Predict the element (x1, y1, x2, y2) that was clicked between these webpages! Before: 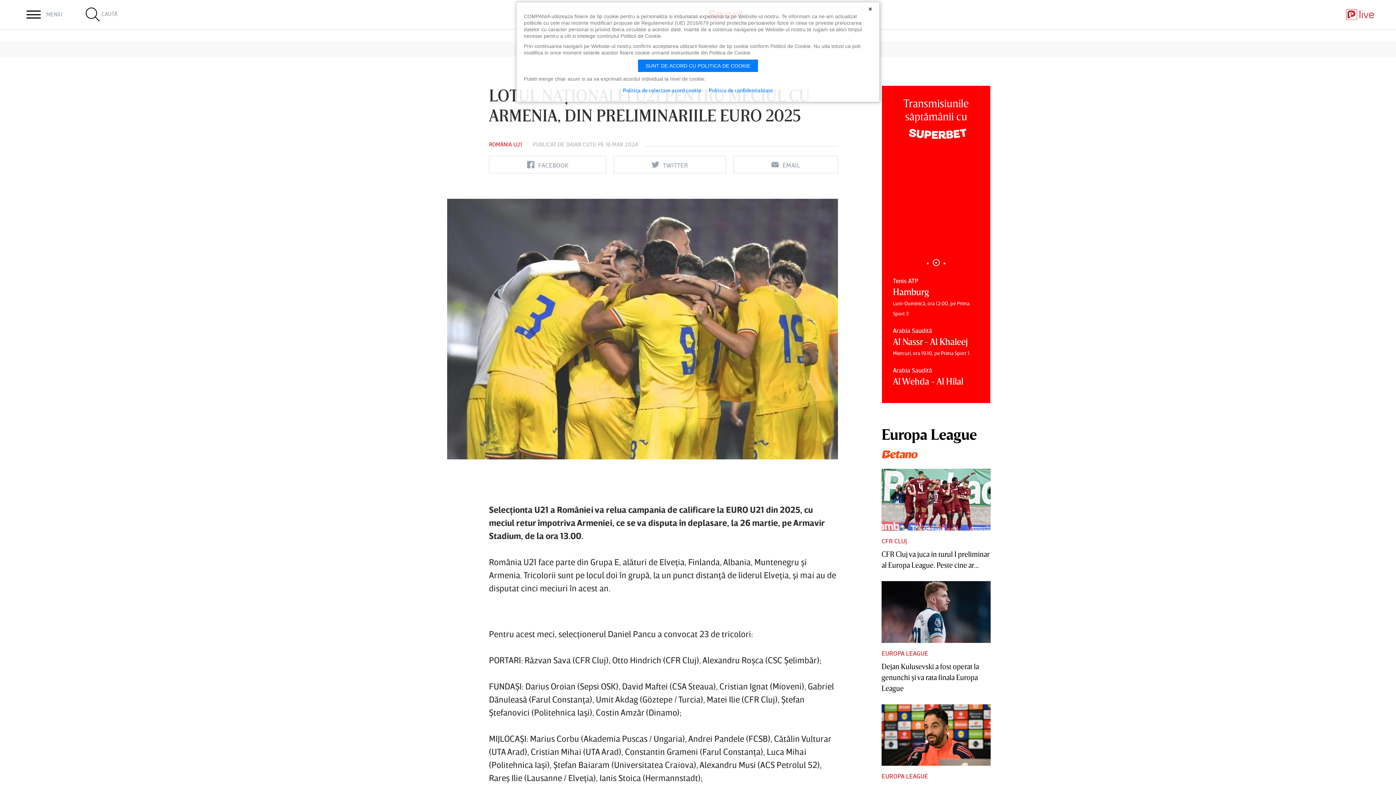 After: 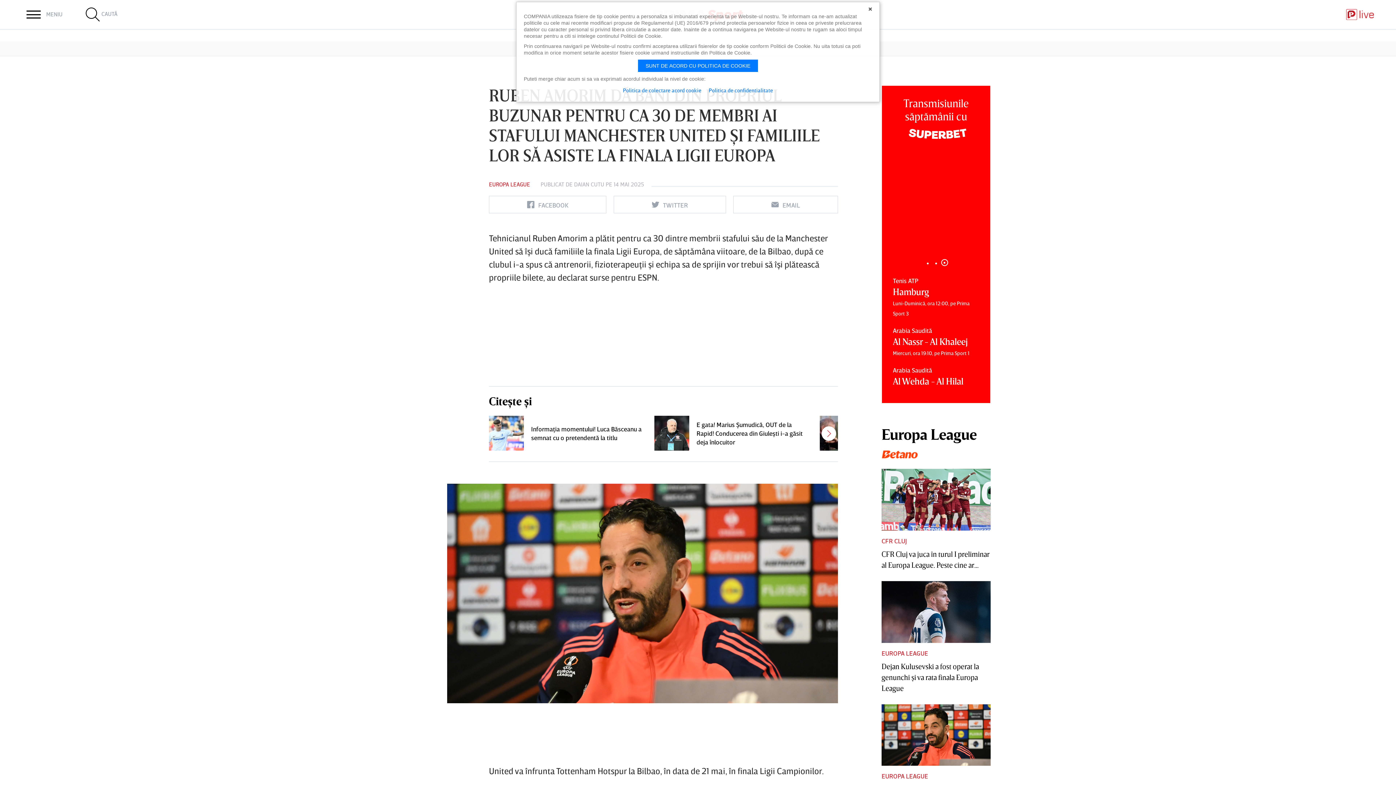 Action: bbox: (881, 704, 990, 766)